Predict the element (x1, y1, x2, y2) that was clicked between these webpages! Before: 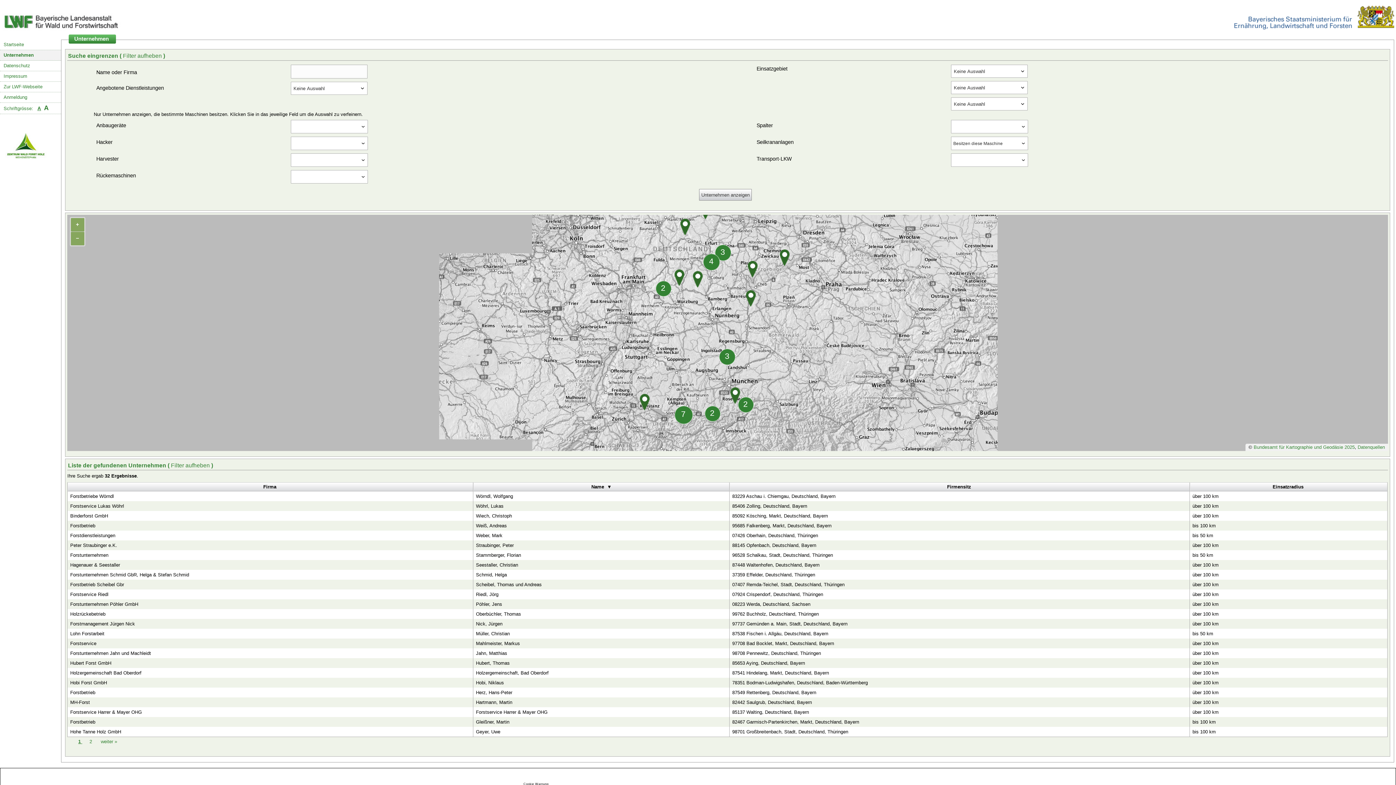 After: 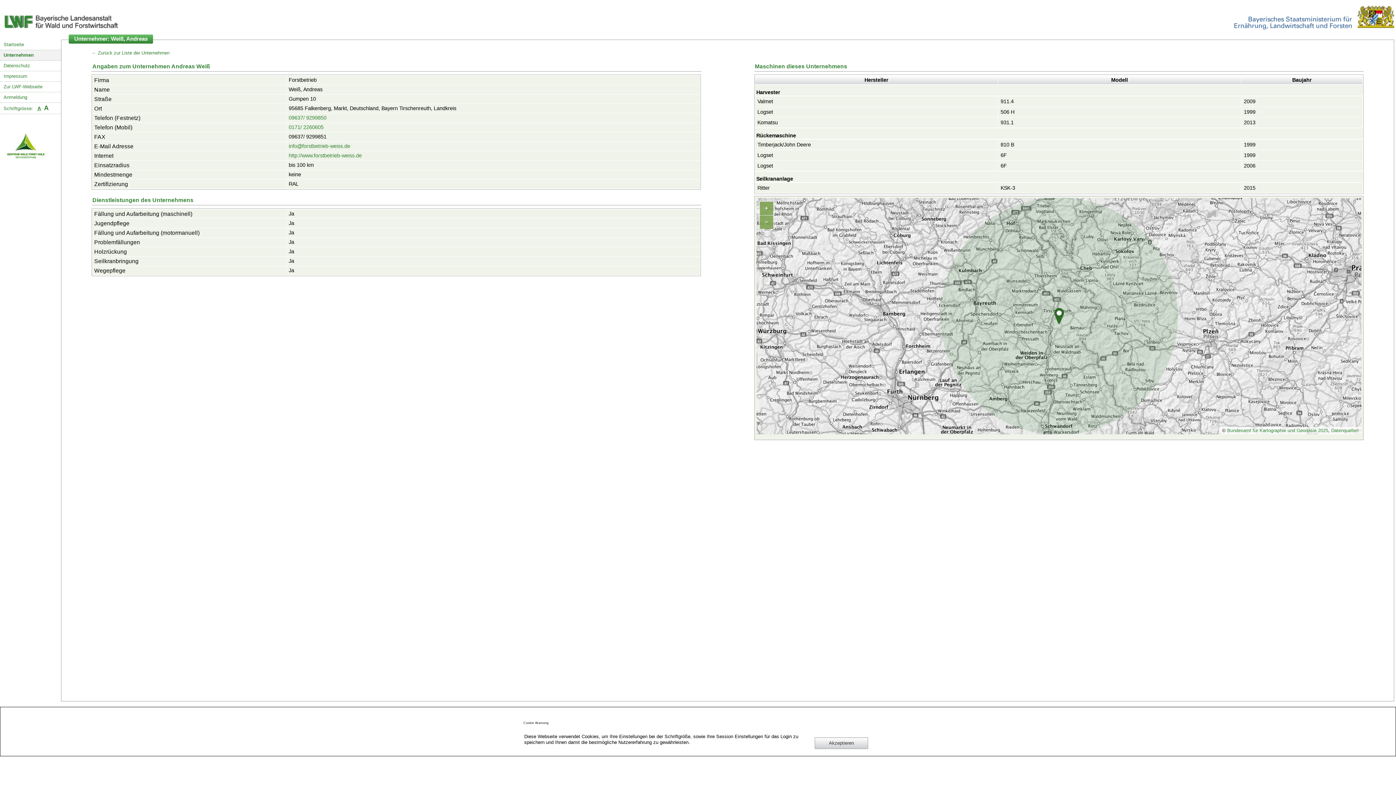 Action: label: Forstbetrieb bbox: (68, 537, 475, 546)